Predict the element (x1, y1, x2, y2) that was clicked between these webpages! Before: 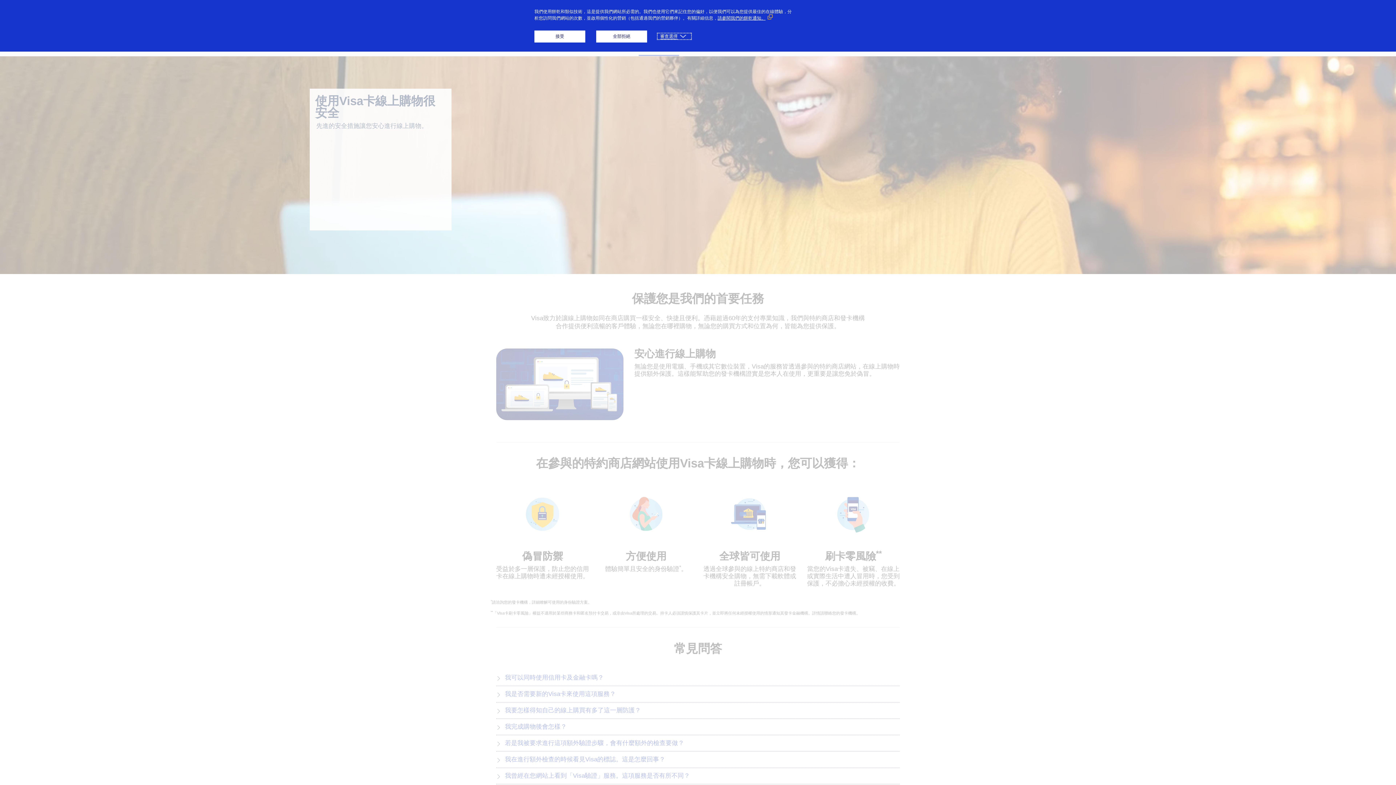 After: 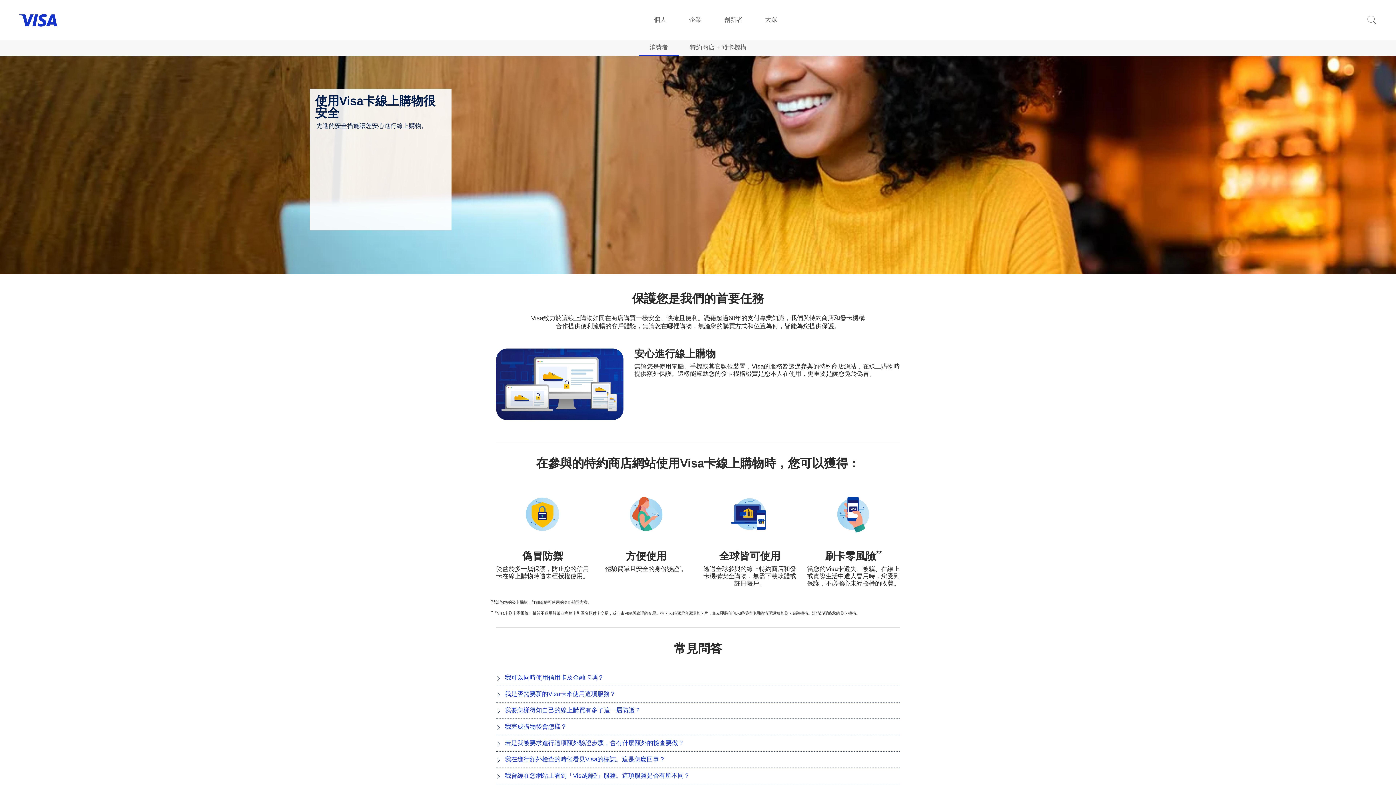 Action: bbox: (596, 30, 647, 42) label: 全部拒絕